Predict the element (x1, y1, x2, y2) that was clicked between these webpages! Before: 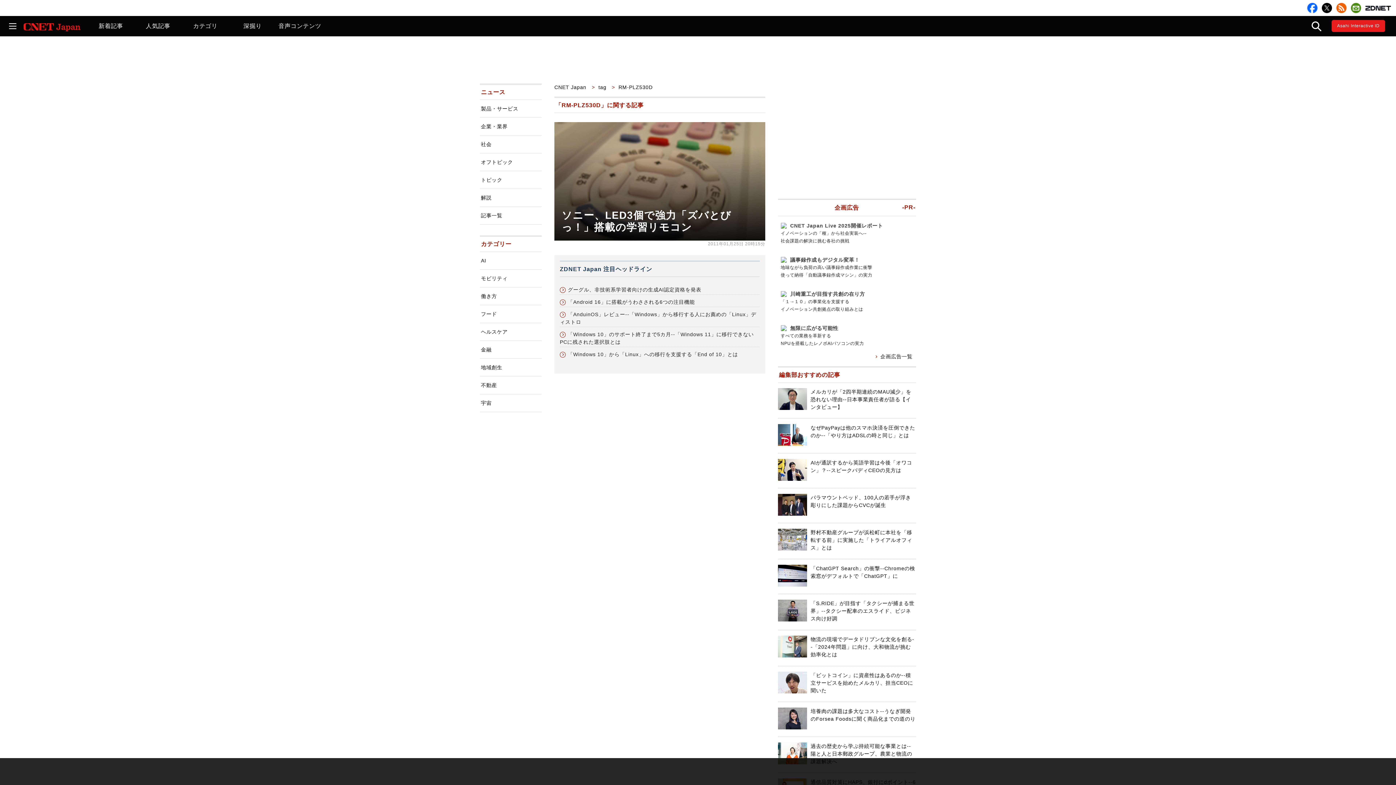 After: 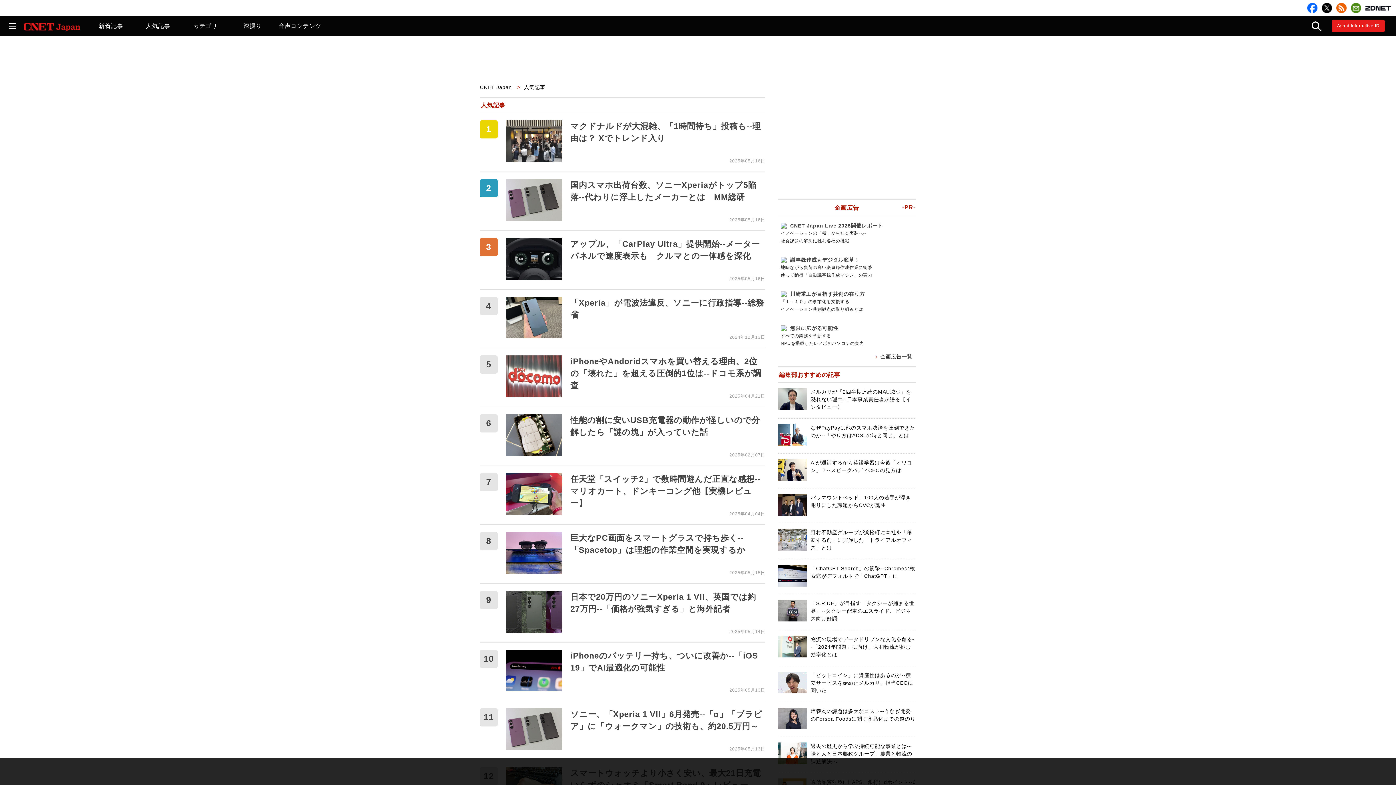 Action: label: 人気記事 bbox: (134, 16, 181, 36)